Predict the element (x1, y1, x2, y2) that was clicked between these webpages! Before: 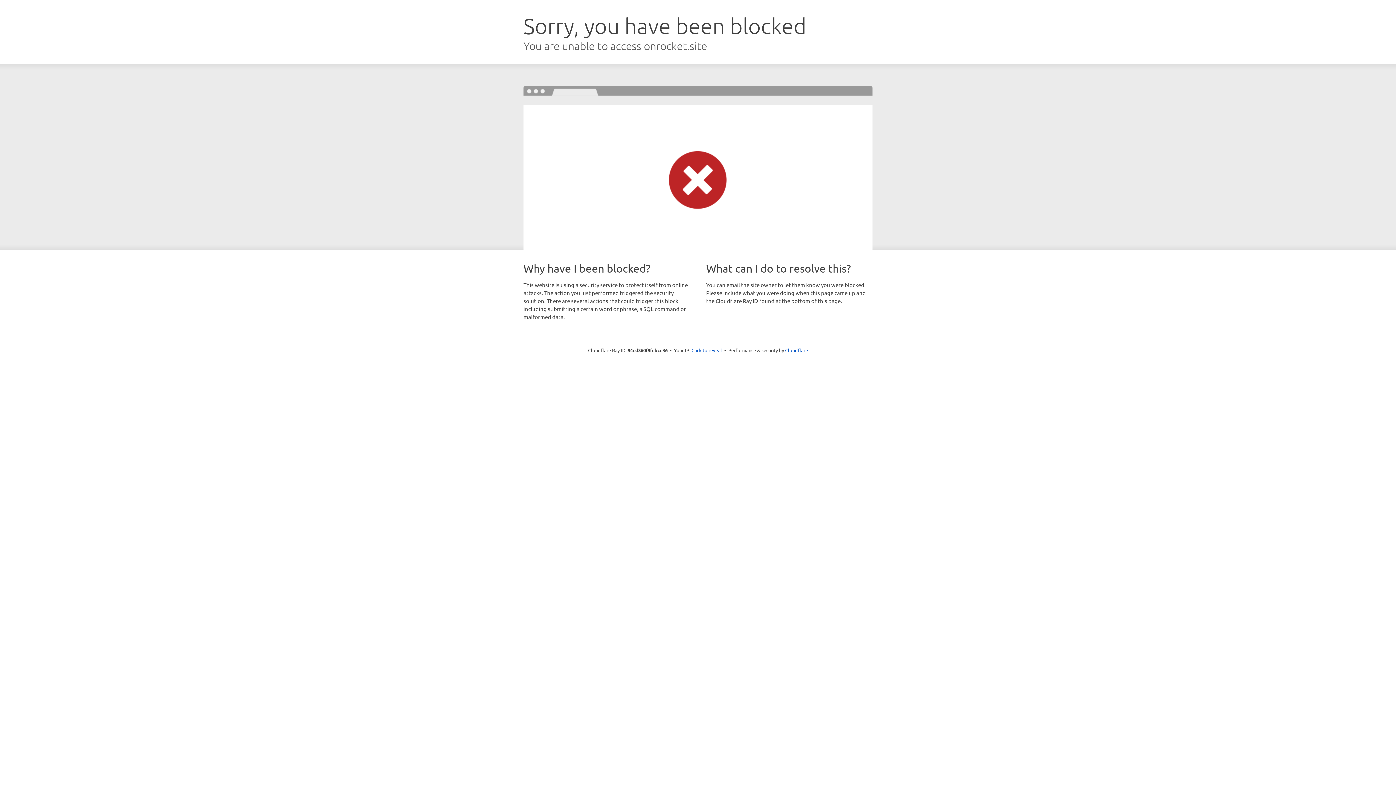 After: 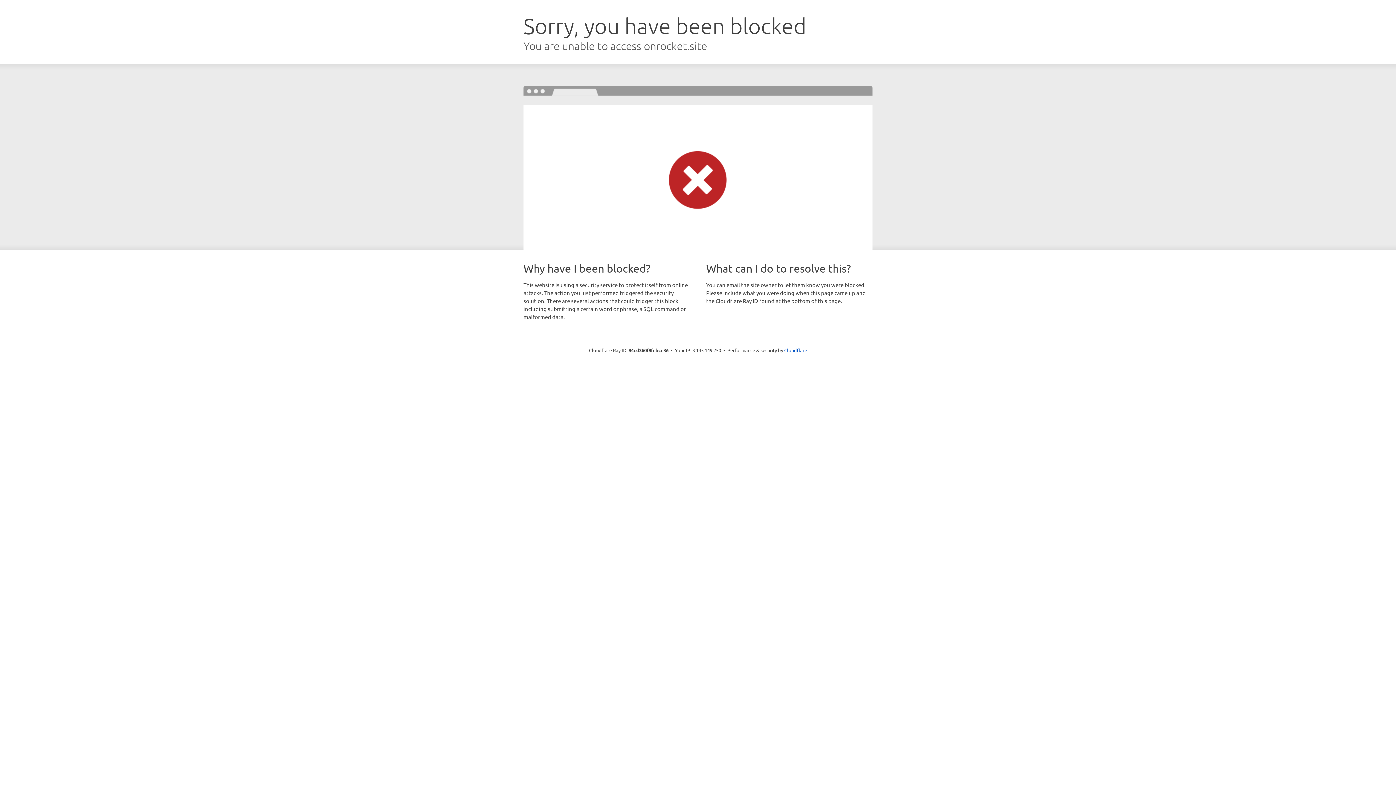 Action: bbox: (691, 346, 722, 353) label: Click to reveal